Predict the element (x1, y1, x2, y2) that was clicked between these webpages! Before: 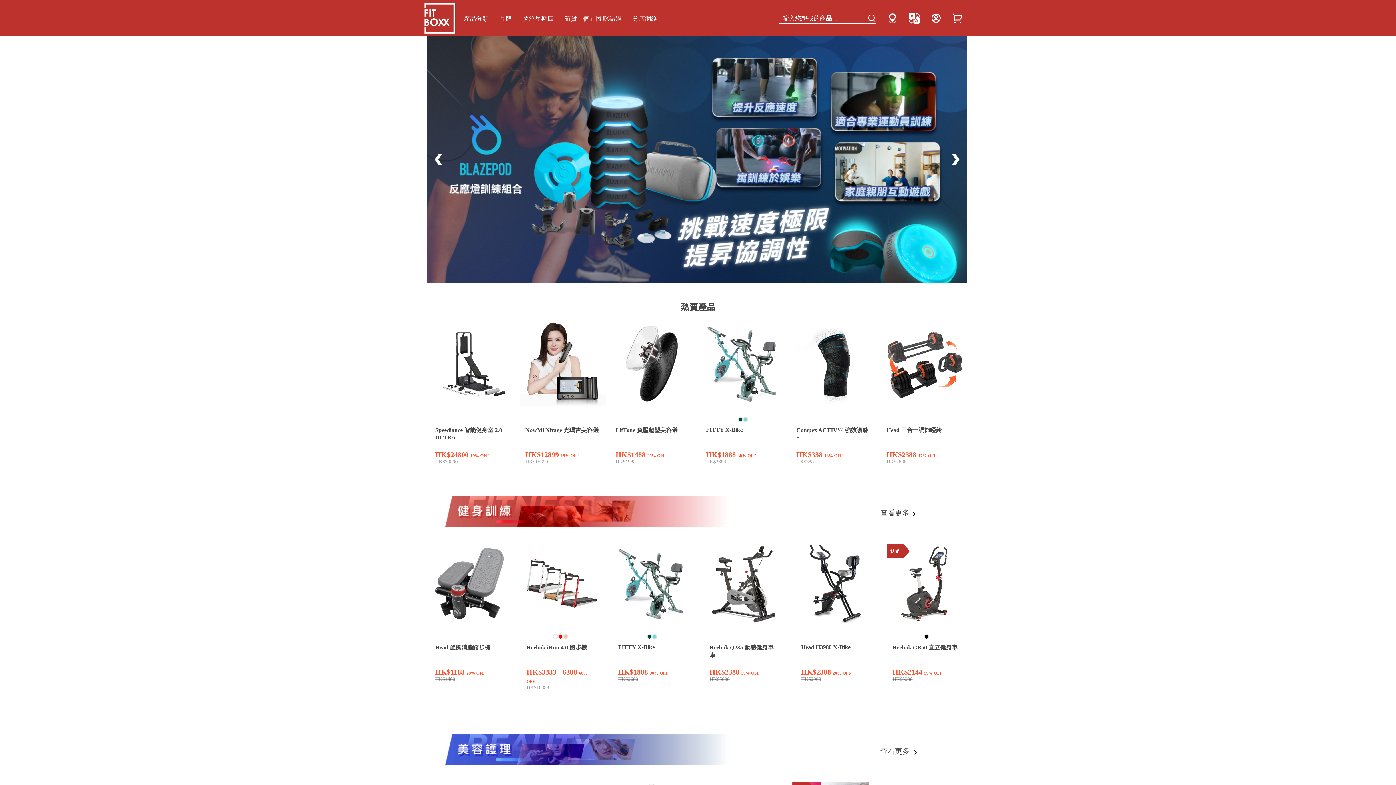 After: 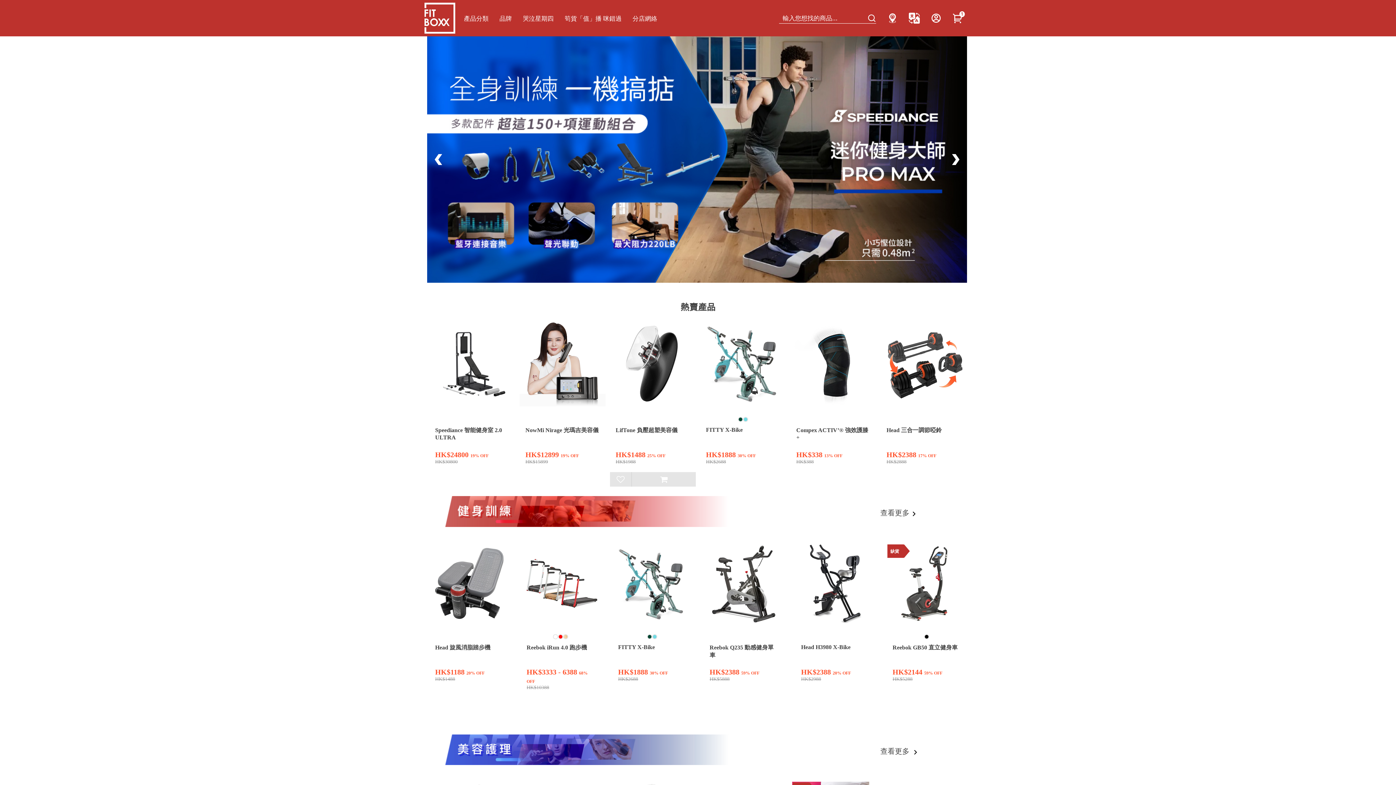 Action: bbox: (631, 472, 695, 487)